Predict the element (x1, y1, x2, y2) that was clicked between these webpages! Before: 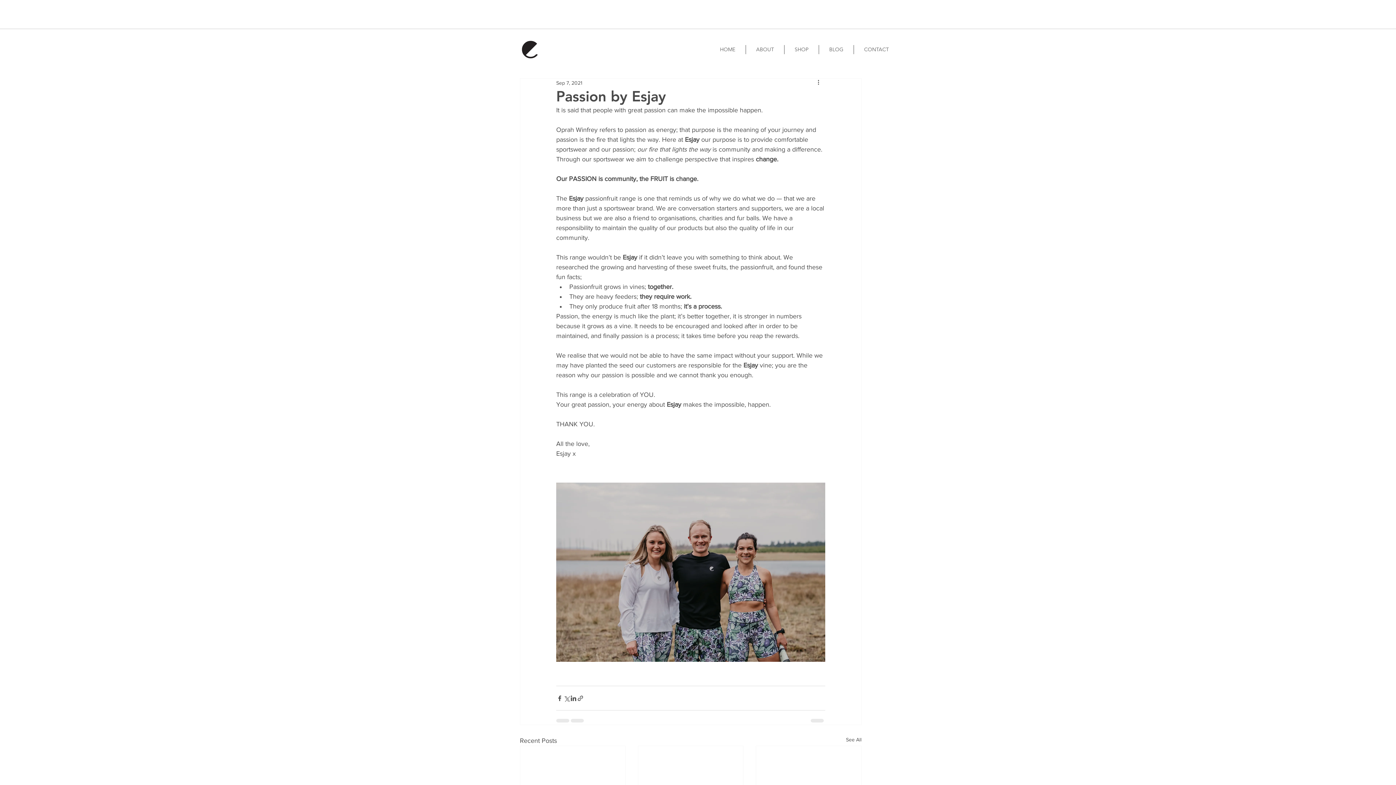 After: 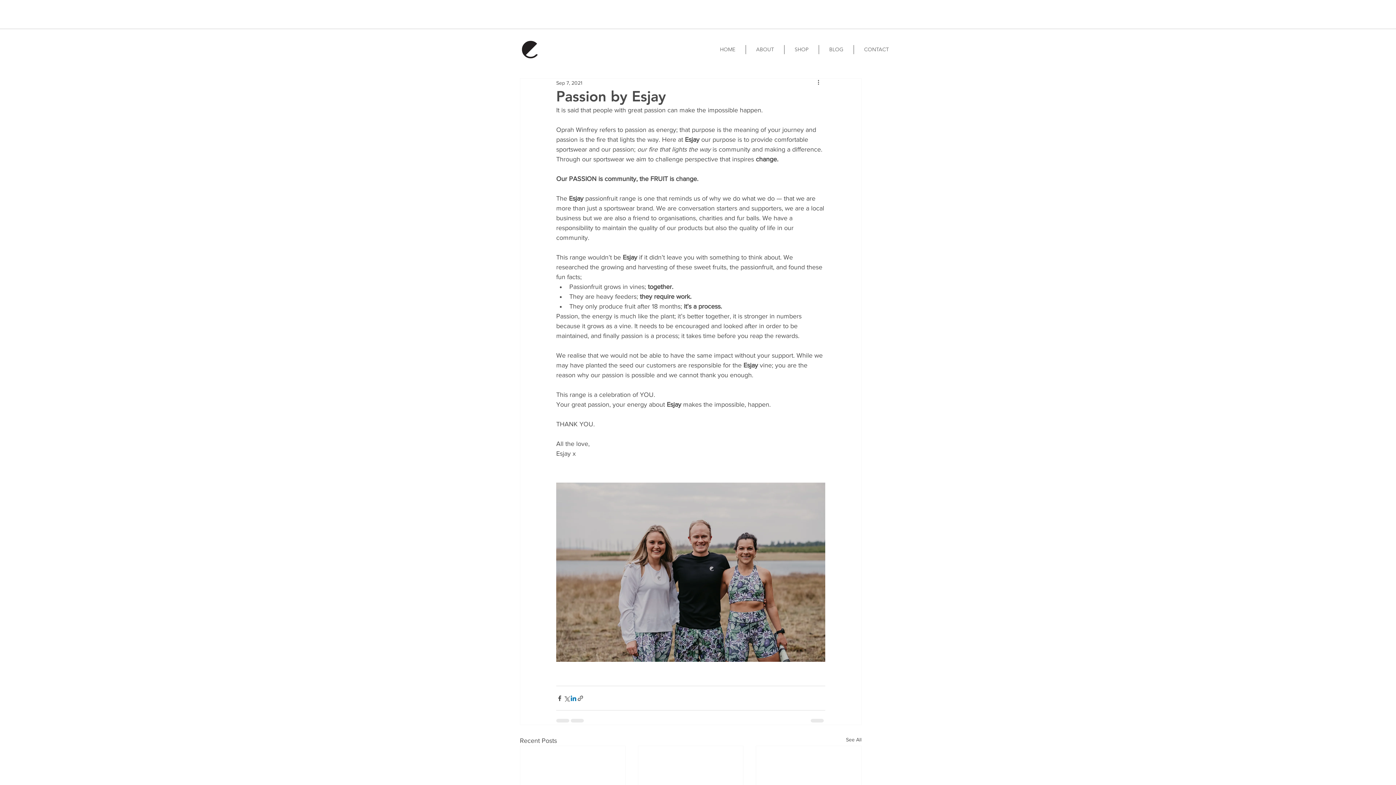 Action: label: Share via LinkedIn bbox: (570, 695, 577, 702)